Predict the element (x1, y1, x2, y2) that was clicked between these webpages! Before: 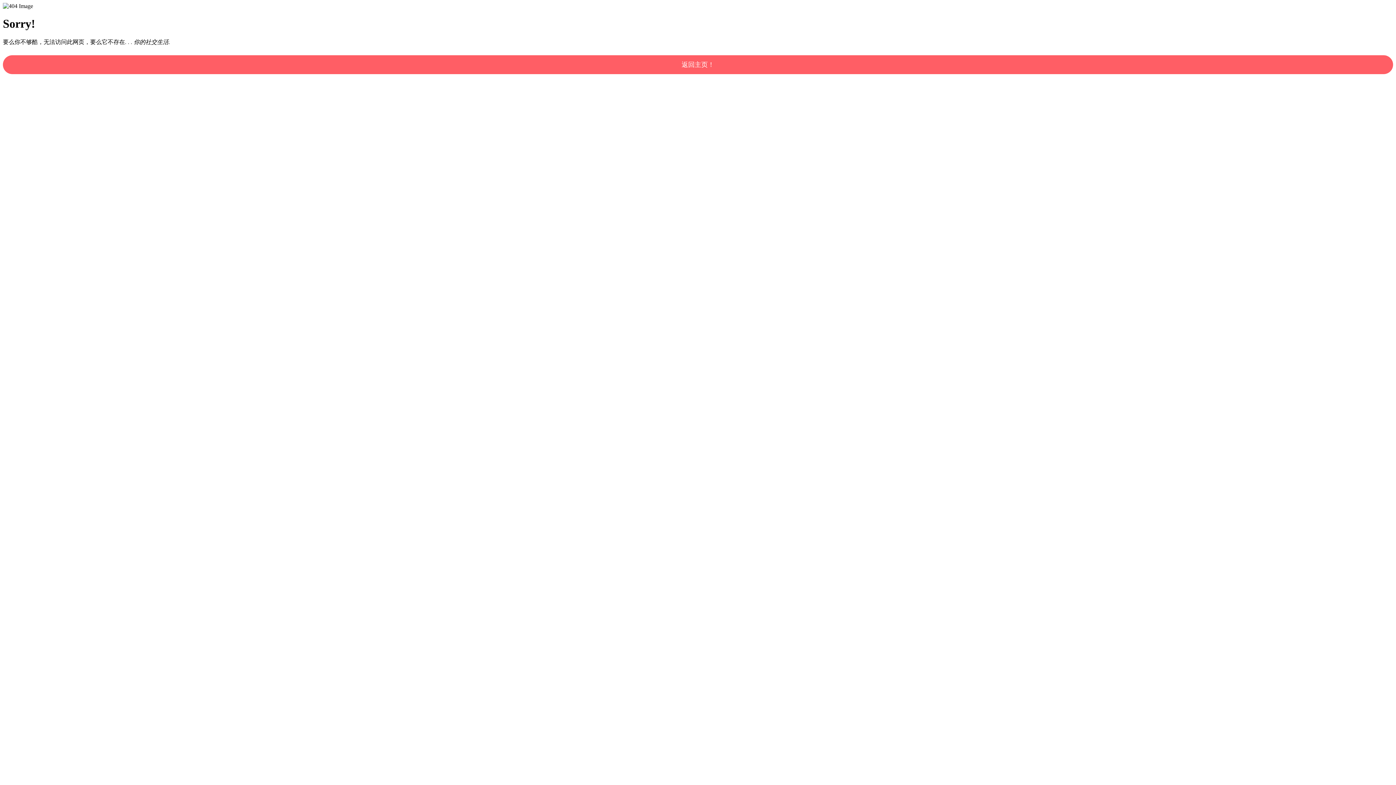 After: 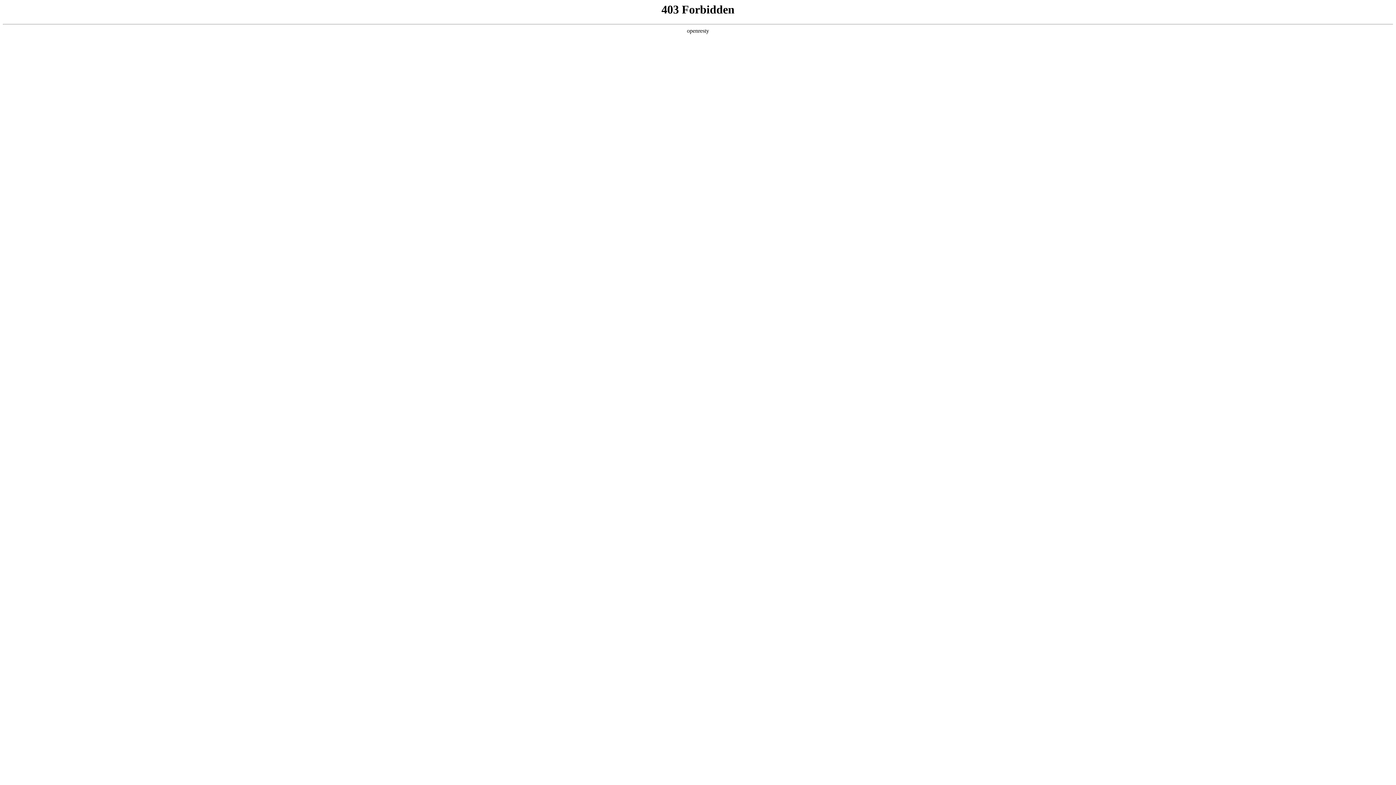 Action: label: 返回主页！ bbox: (2, 55, 1393, 74)